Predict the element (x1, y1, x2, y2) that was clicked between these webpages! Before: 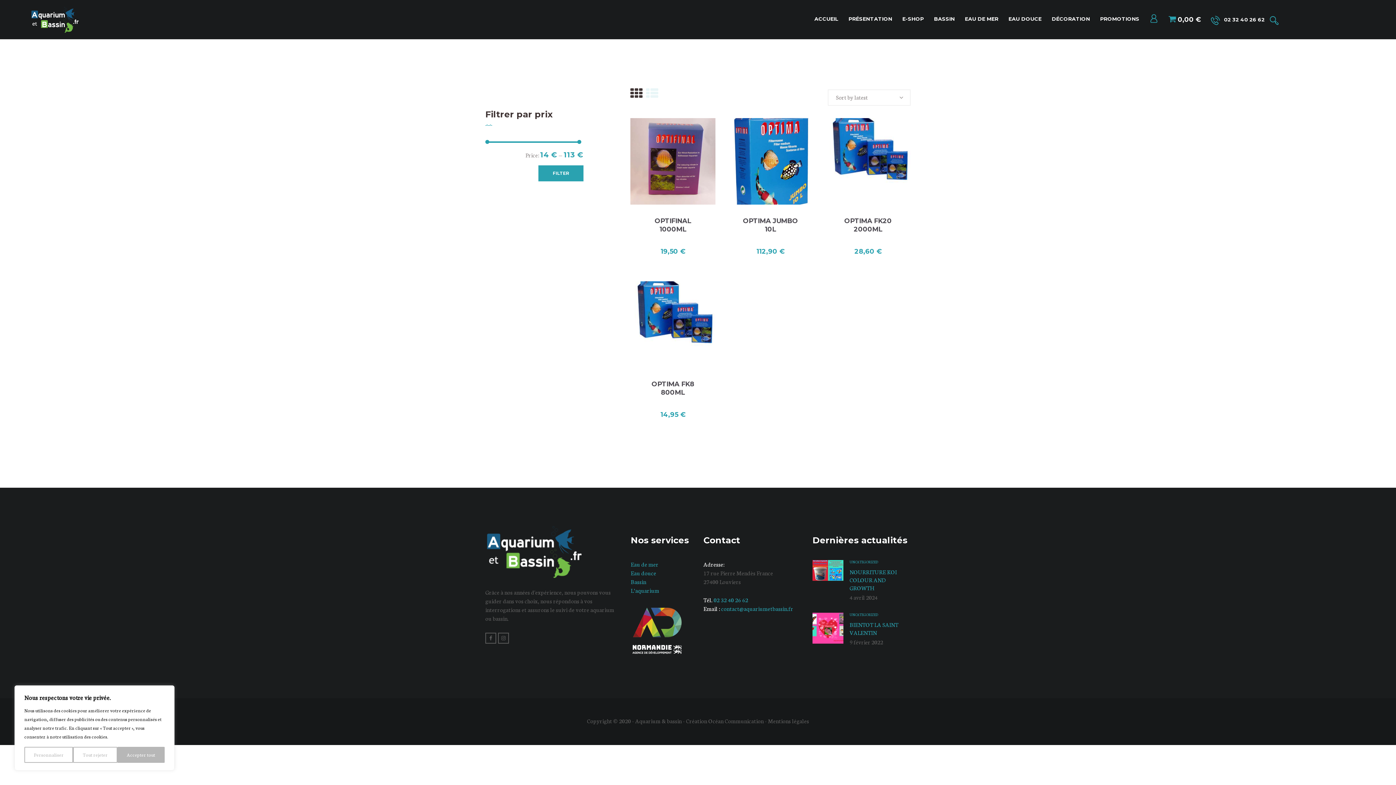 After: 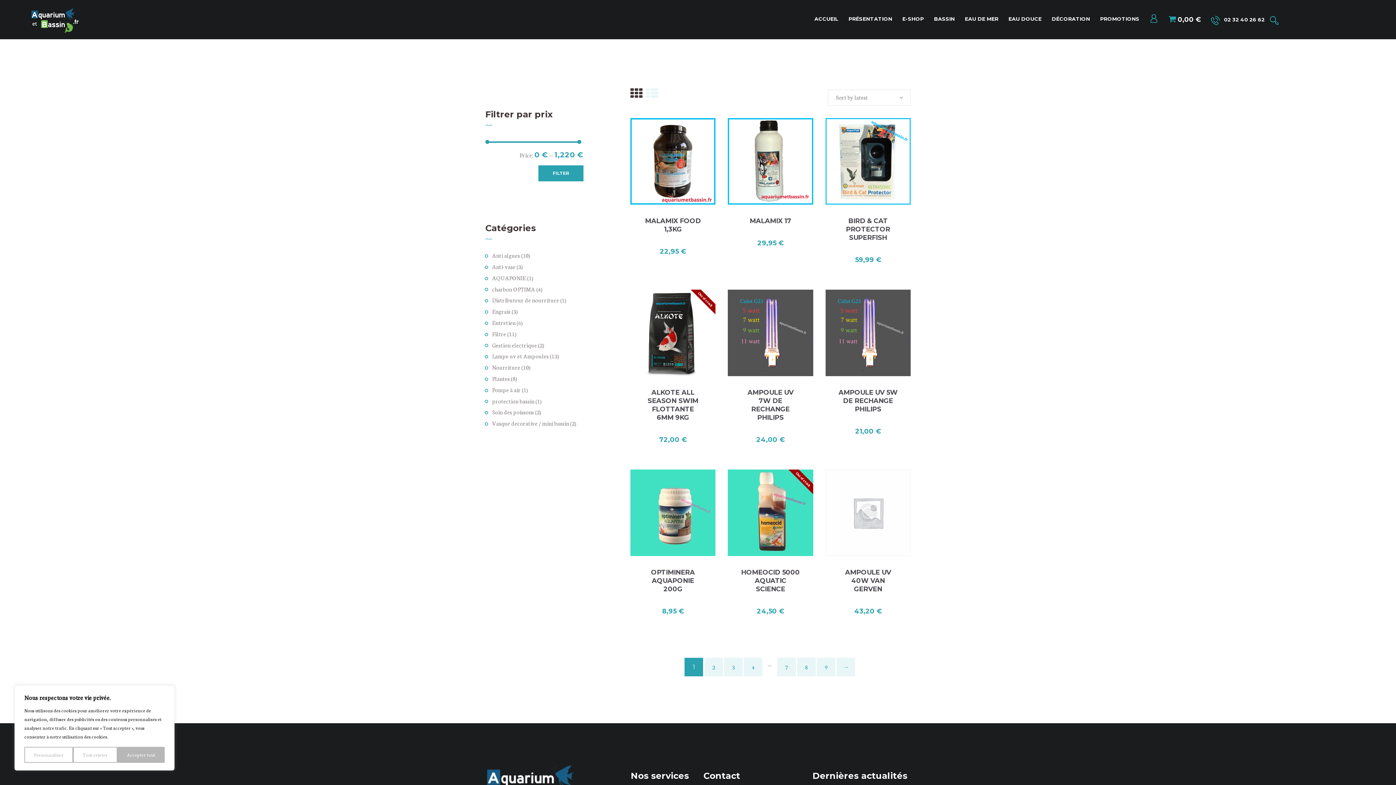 Action: bbox: (929, 9, 960, 29) label: BASSIN